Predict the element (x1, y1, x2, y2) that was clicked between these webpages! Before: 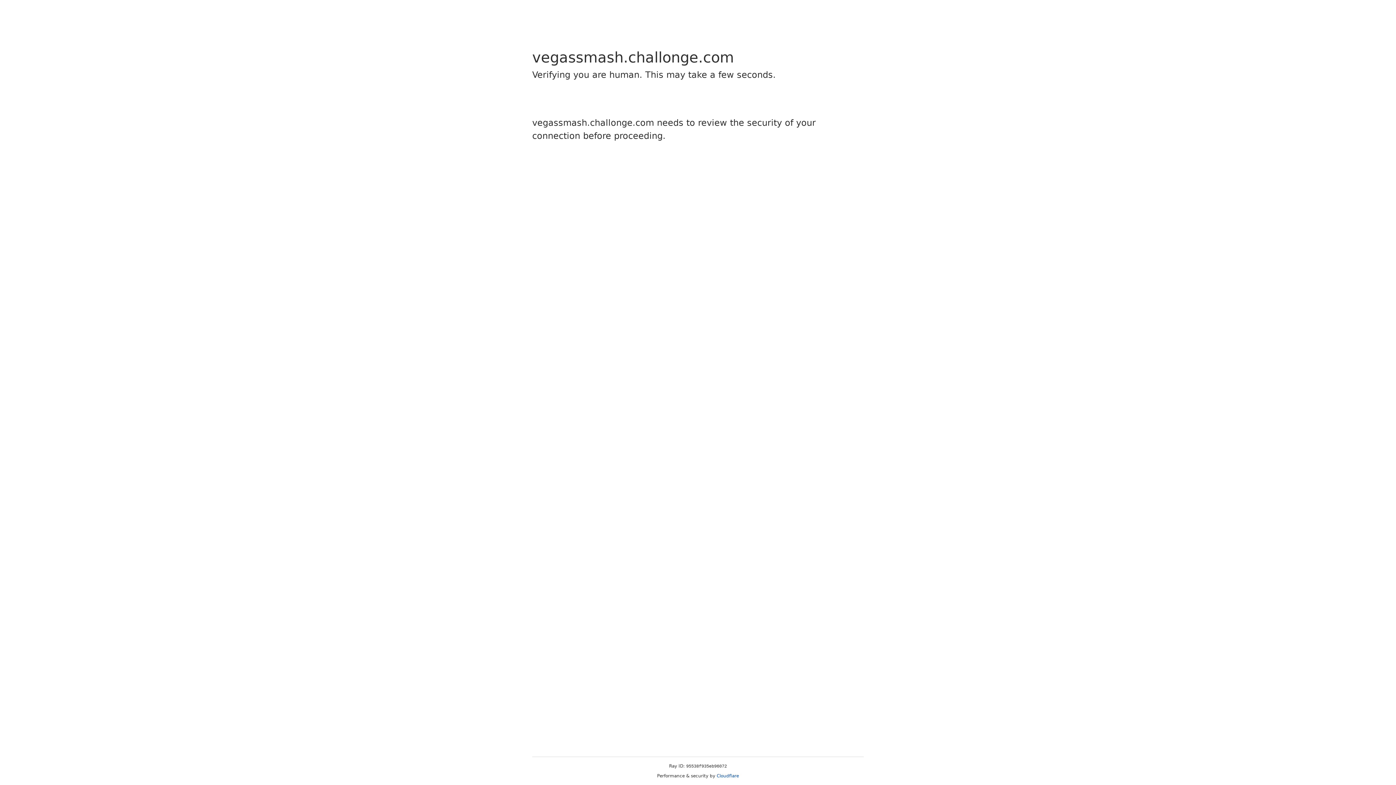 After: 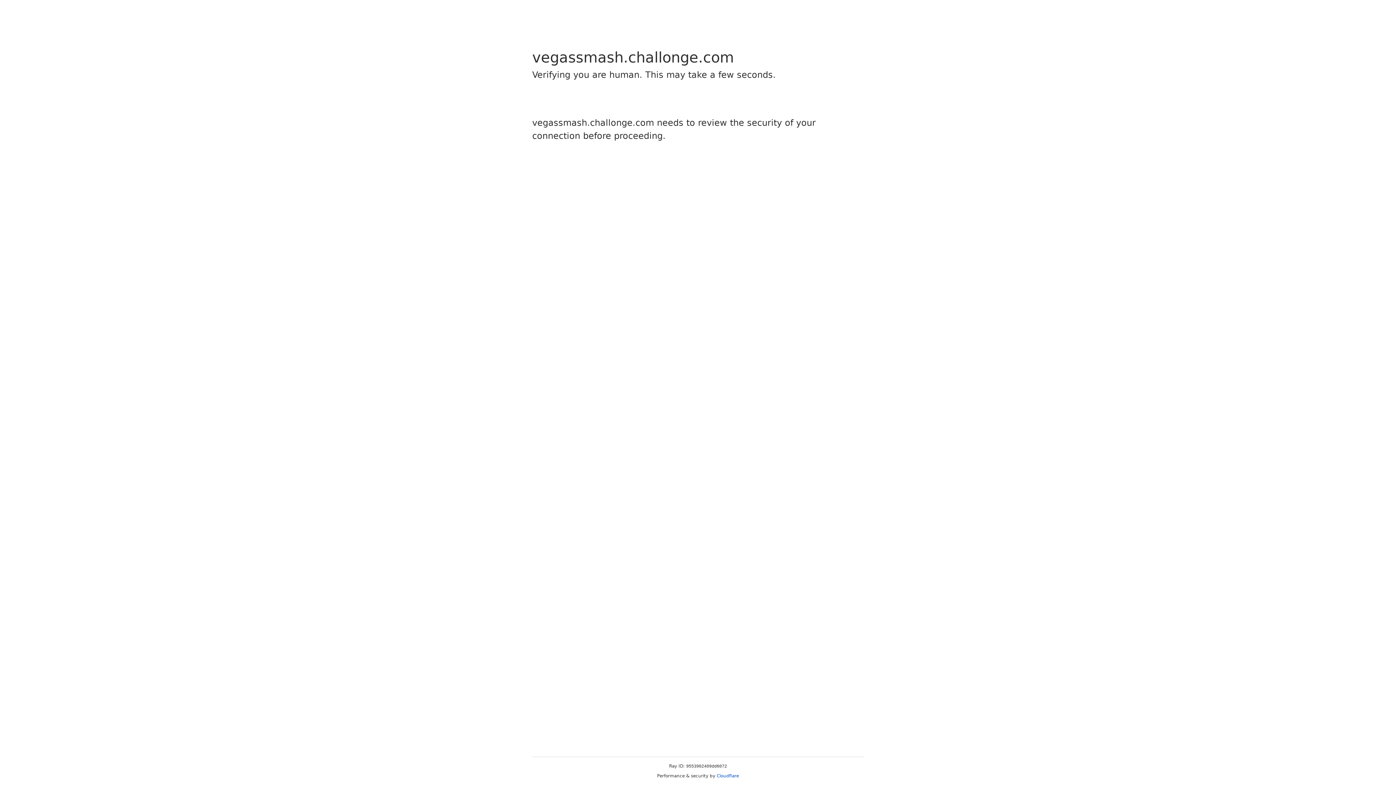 Action: label: Cloudflare bbox: (716, 773, 739, 778)